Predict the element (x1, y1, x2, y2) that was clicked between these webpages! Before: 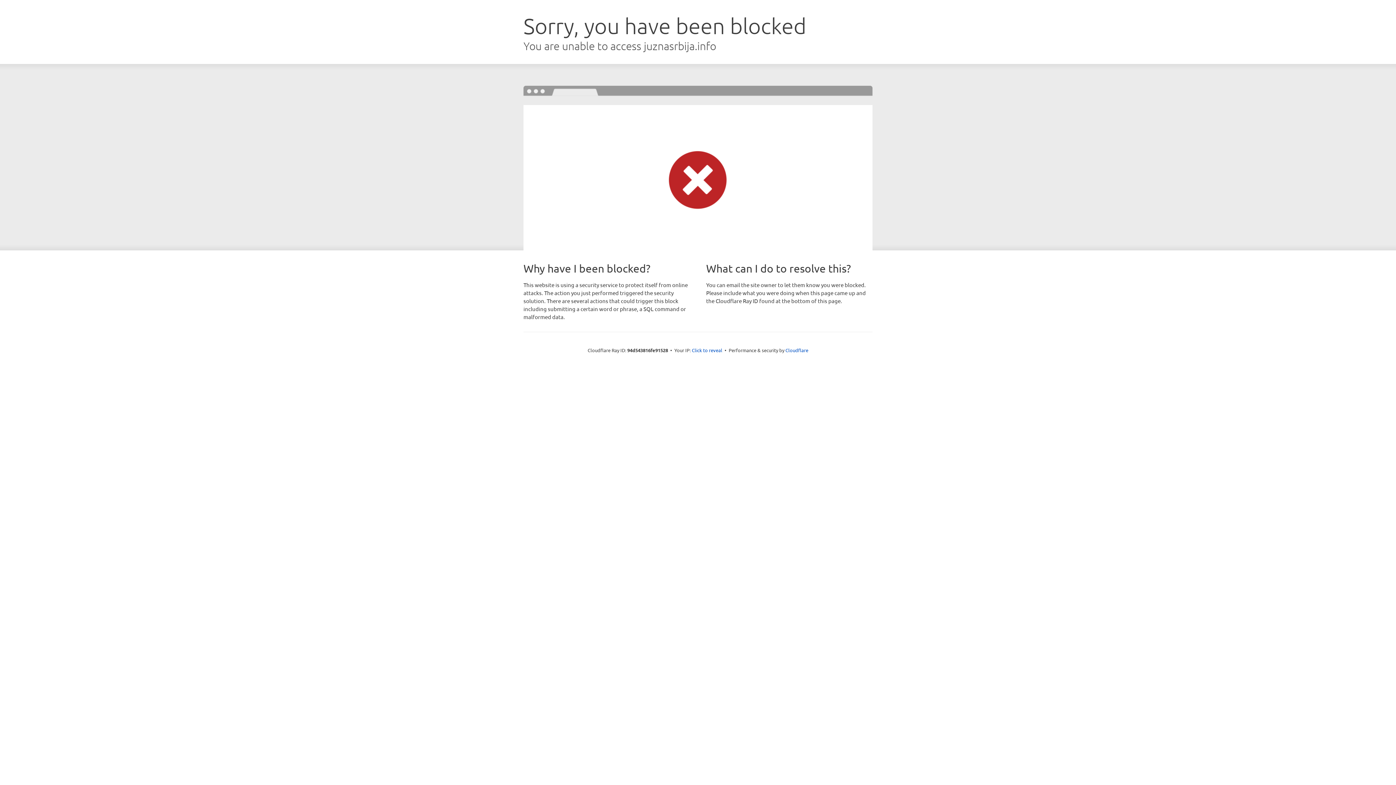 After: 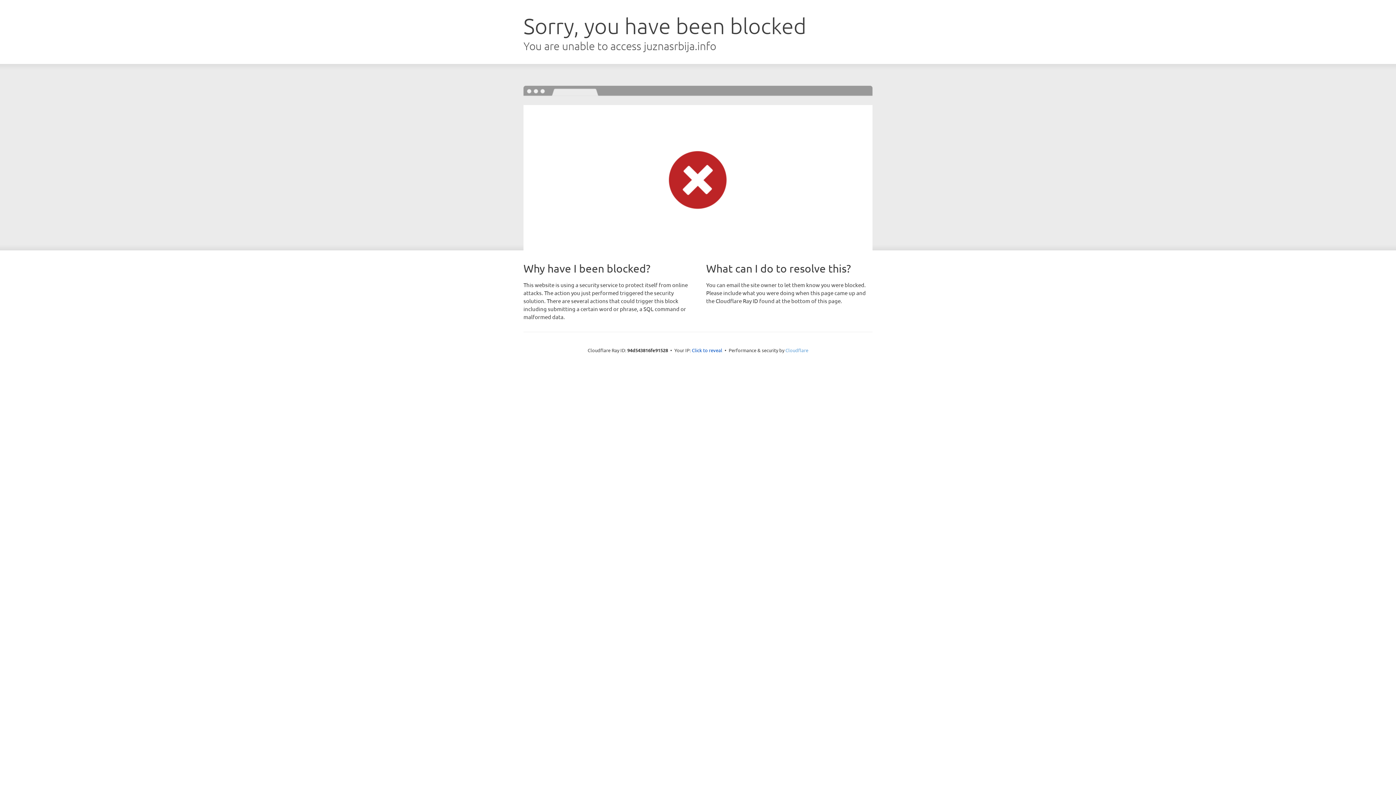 Action: label: Cloudflare bbox: (785, 347, 808, 353)